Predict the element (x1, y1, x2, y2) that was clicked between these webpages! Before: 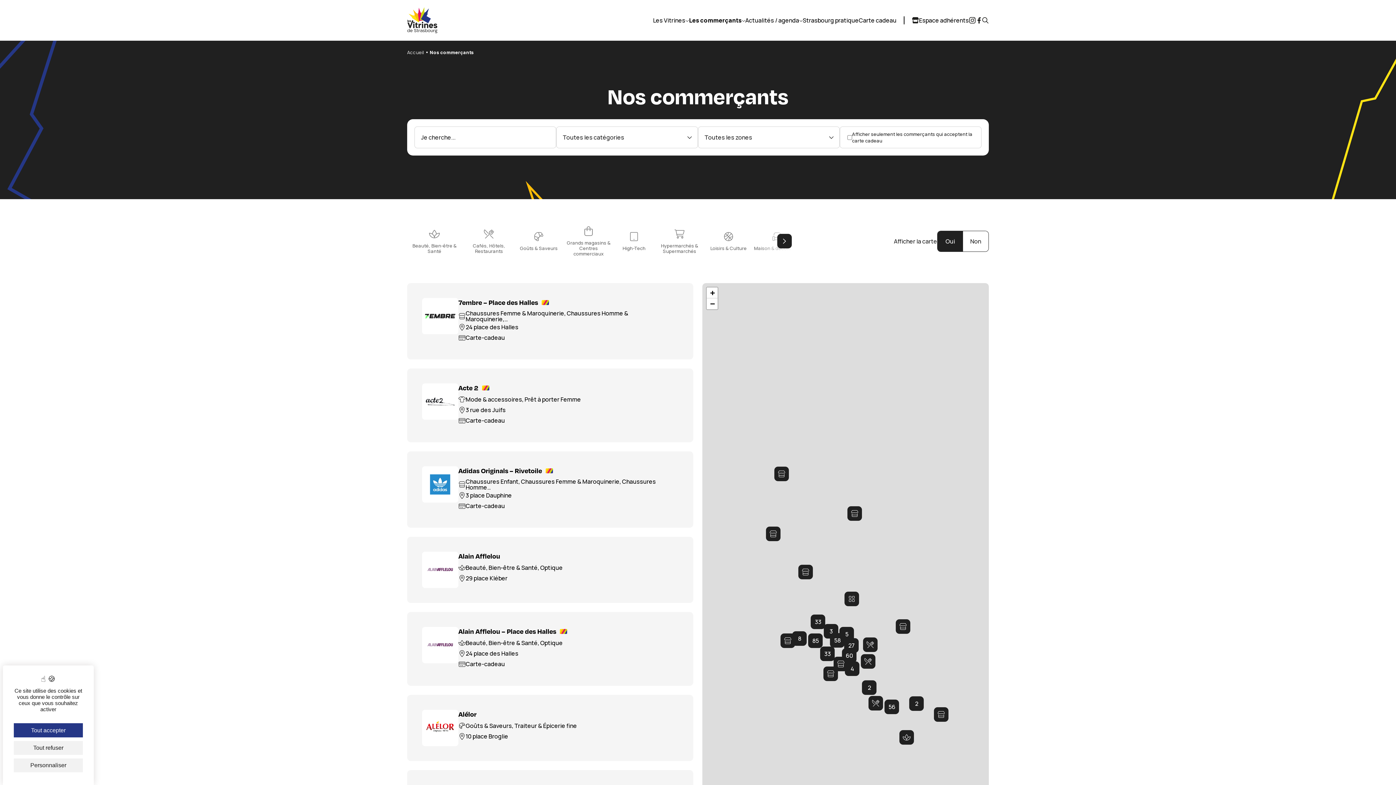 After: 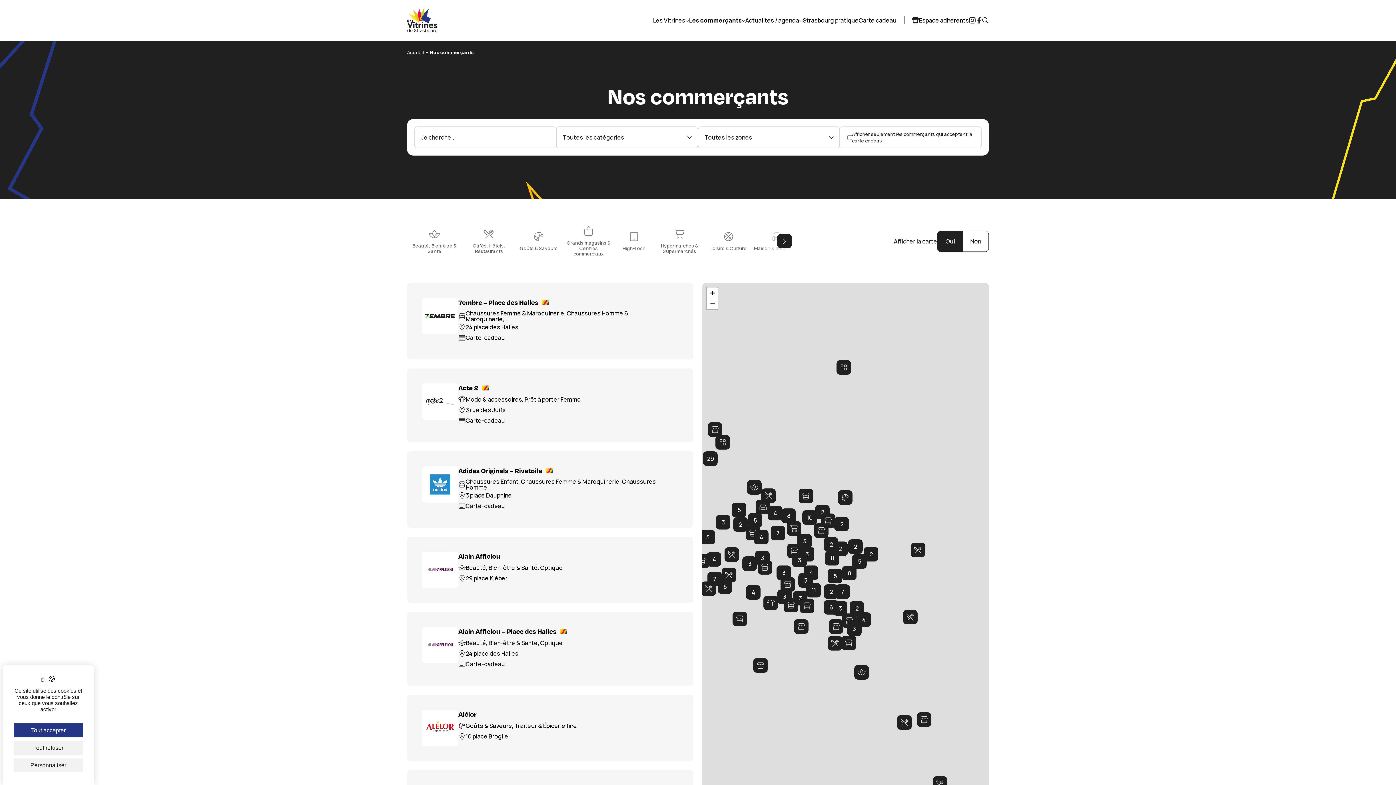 Action: label: 4 bbox: (845, 661, 859, 676)